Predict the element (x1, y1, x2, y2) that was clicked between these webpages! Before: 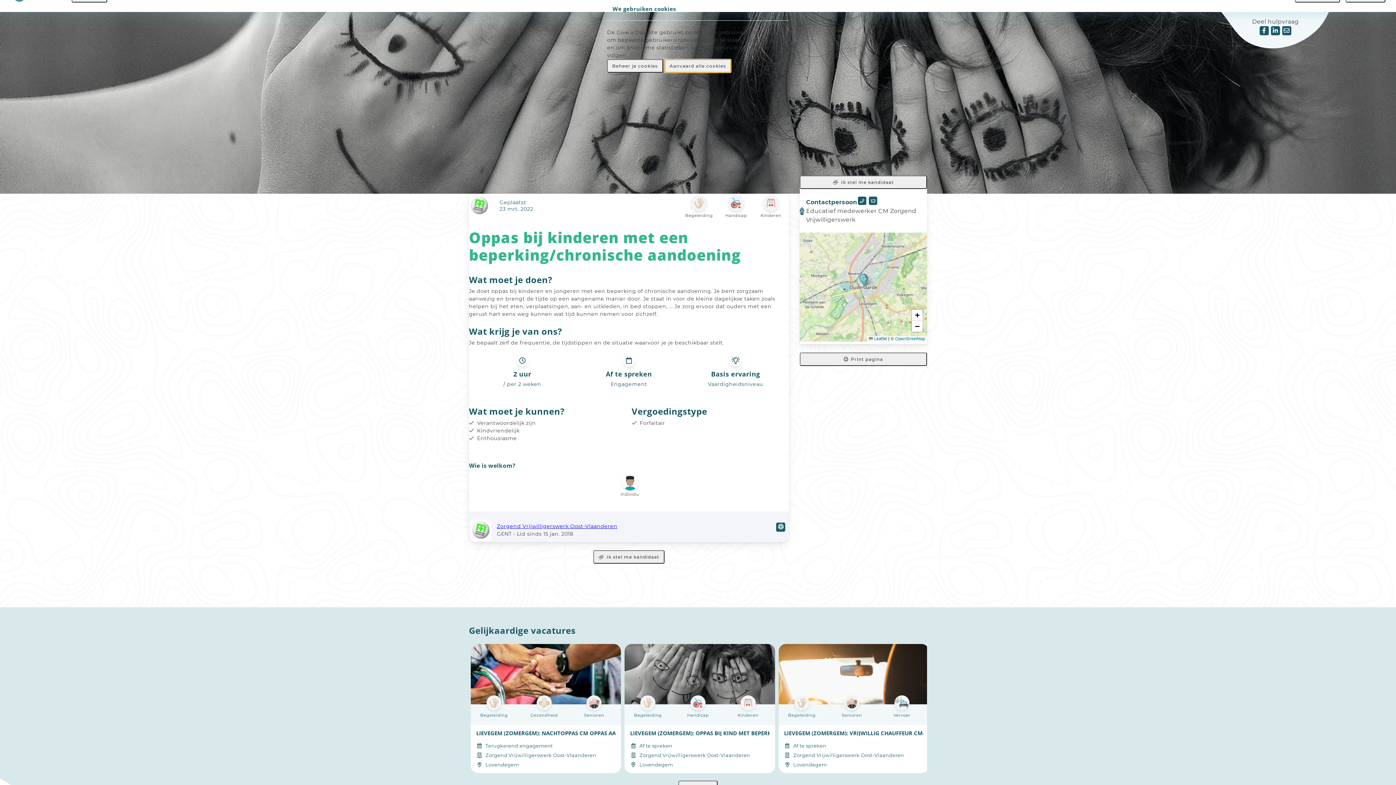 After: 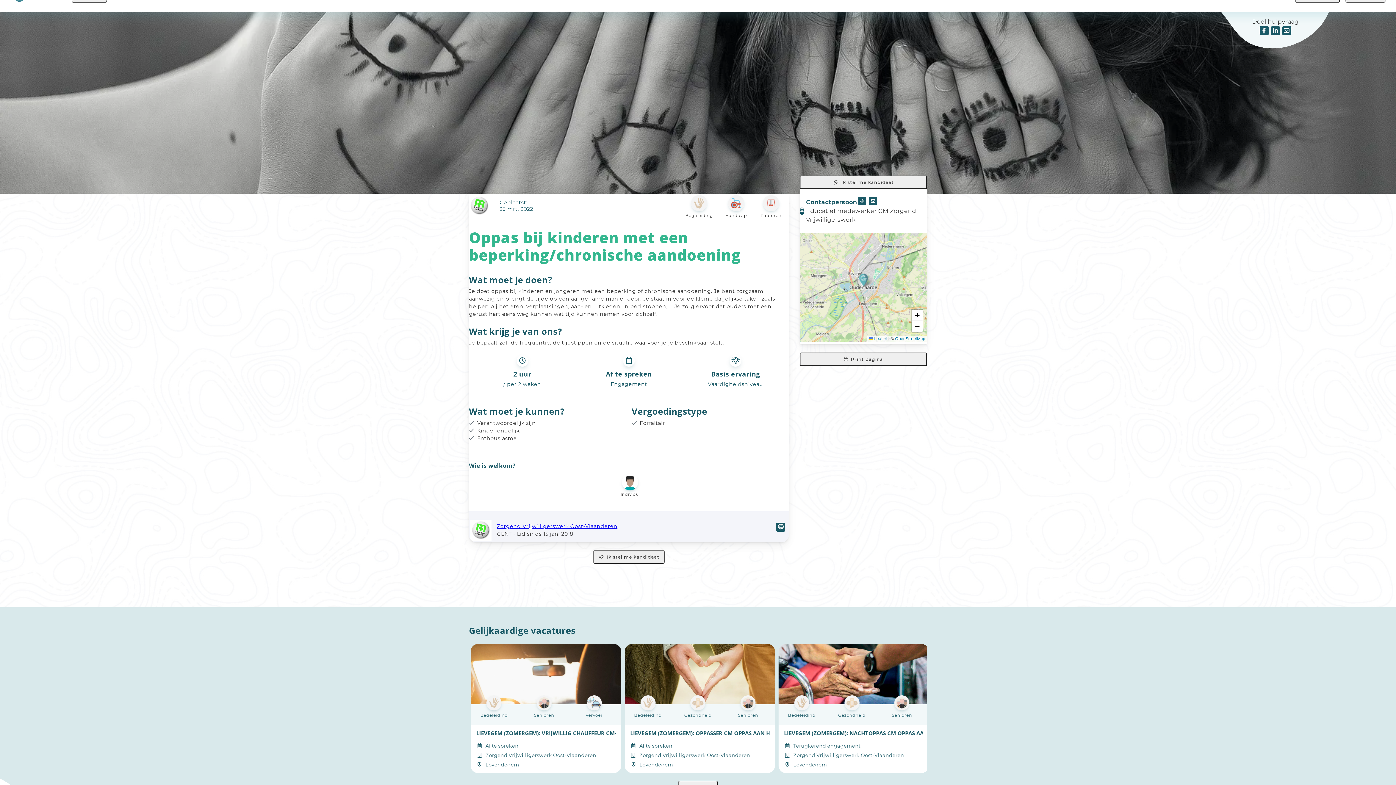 Action: bbox: (664, 59, 731, 72) label: Aanvaard alle cookies